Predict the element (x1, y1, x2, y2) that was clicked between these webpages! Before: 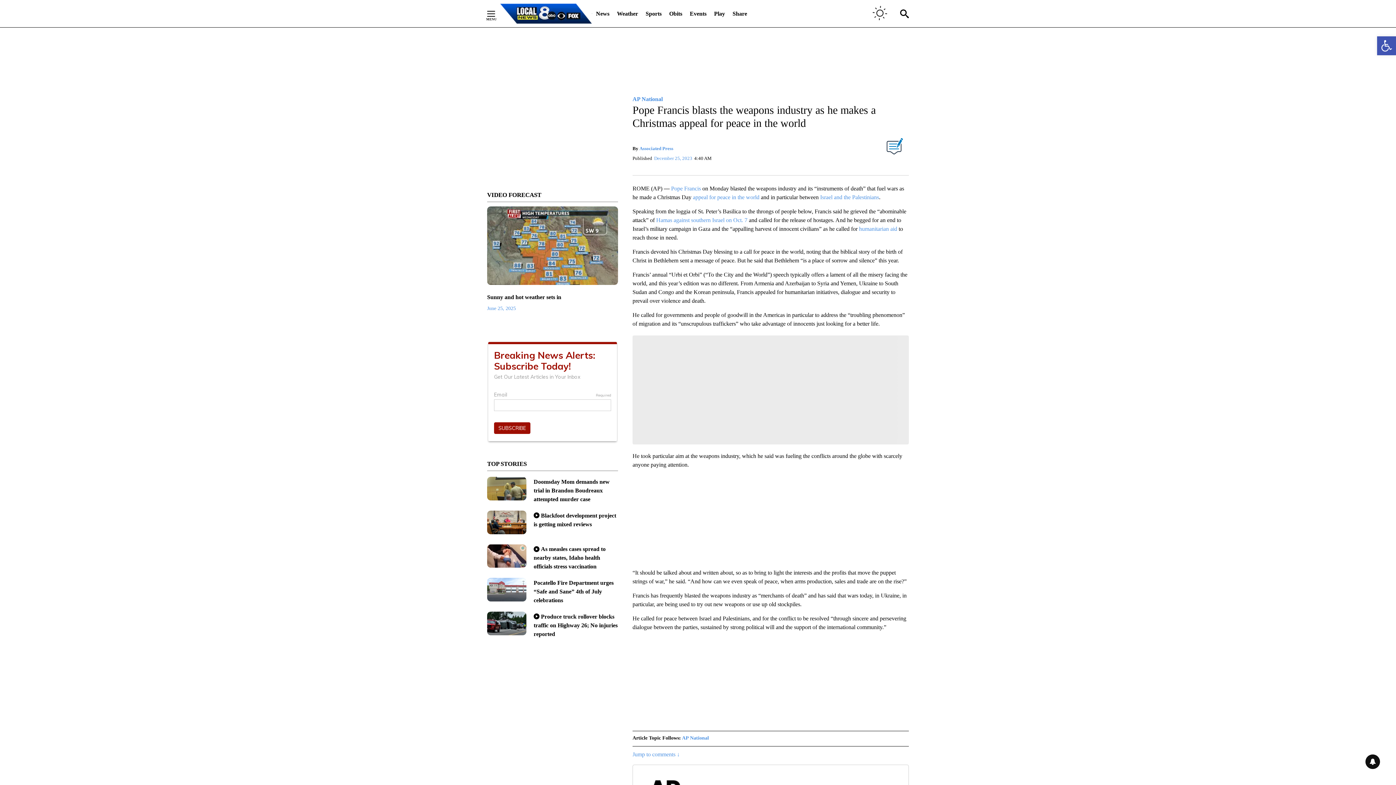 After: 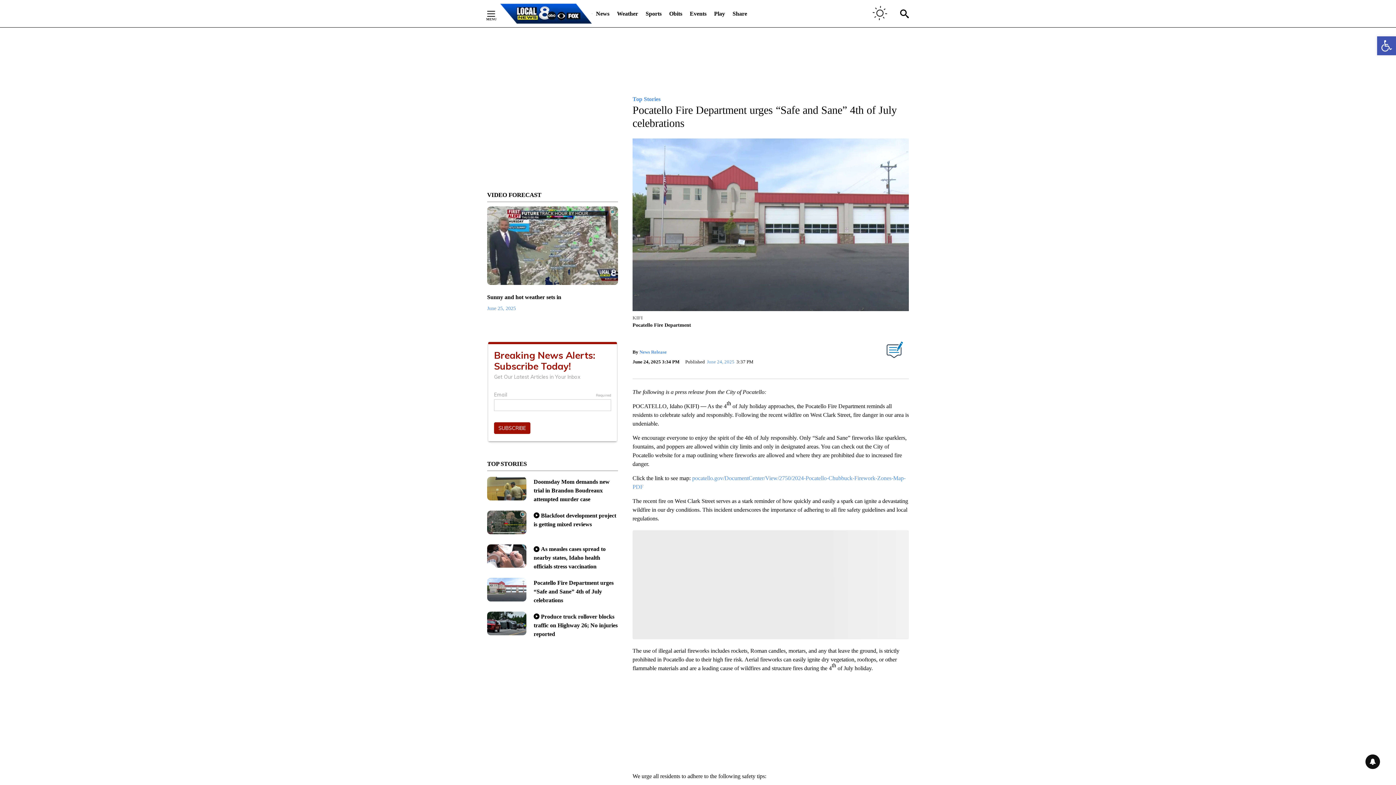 Action: label: Pocatello Fire Department urges “Safe and Sane” 4th of July celebrations bbox: (533, 580, 613, 603)